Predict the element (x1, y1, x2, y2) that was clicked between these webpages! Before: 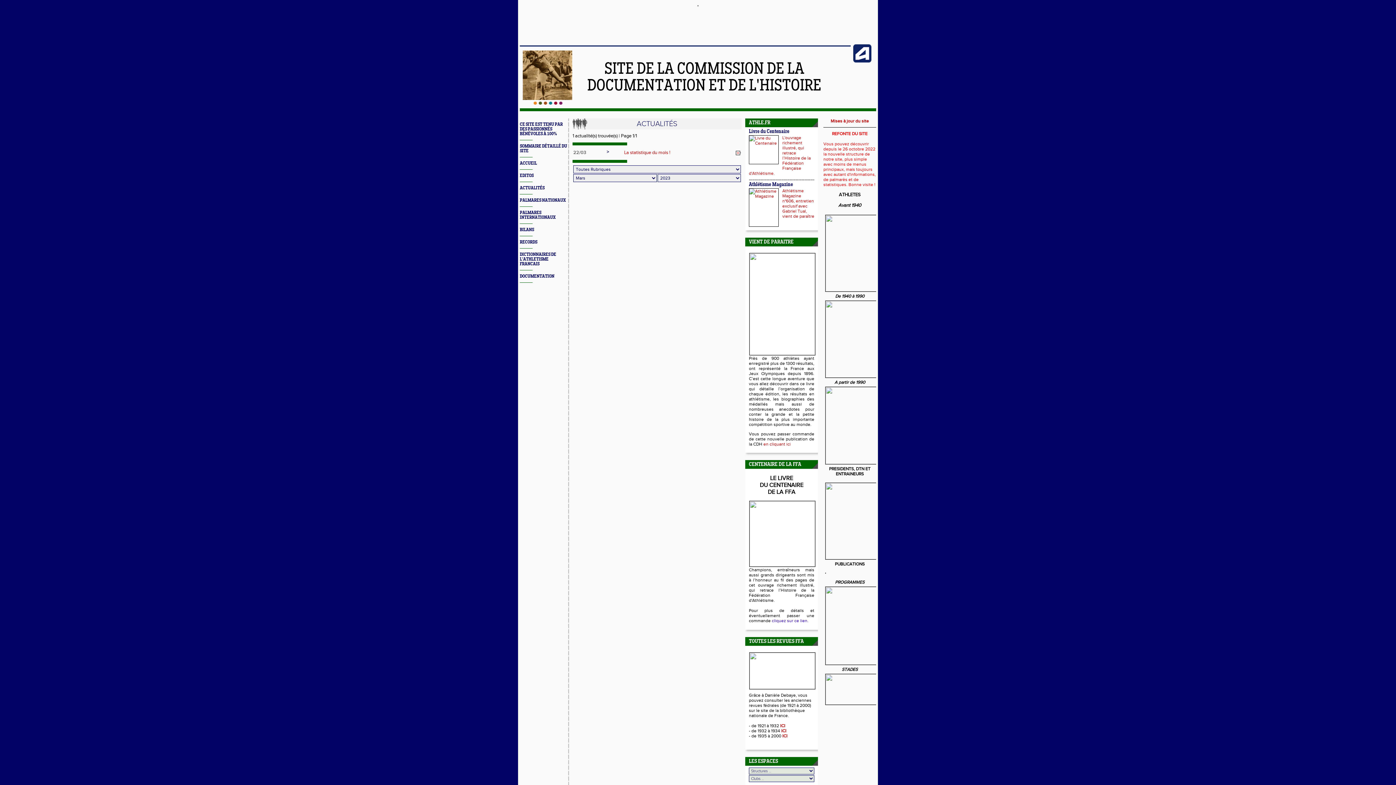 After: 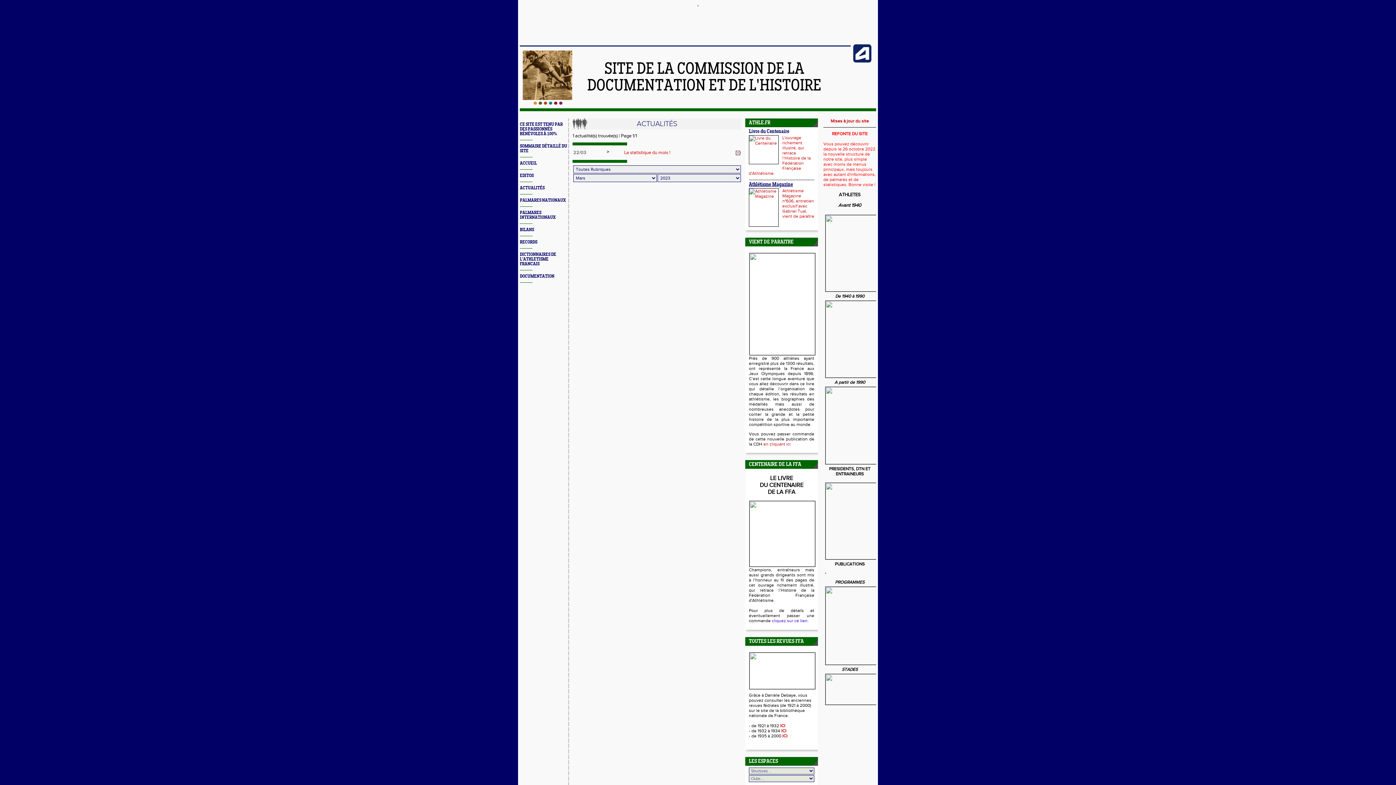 Action: bbox: (749, 182, 793, 187) label: Athlétisme Magazine